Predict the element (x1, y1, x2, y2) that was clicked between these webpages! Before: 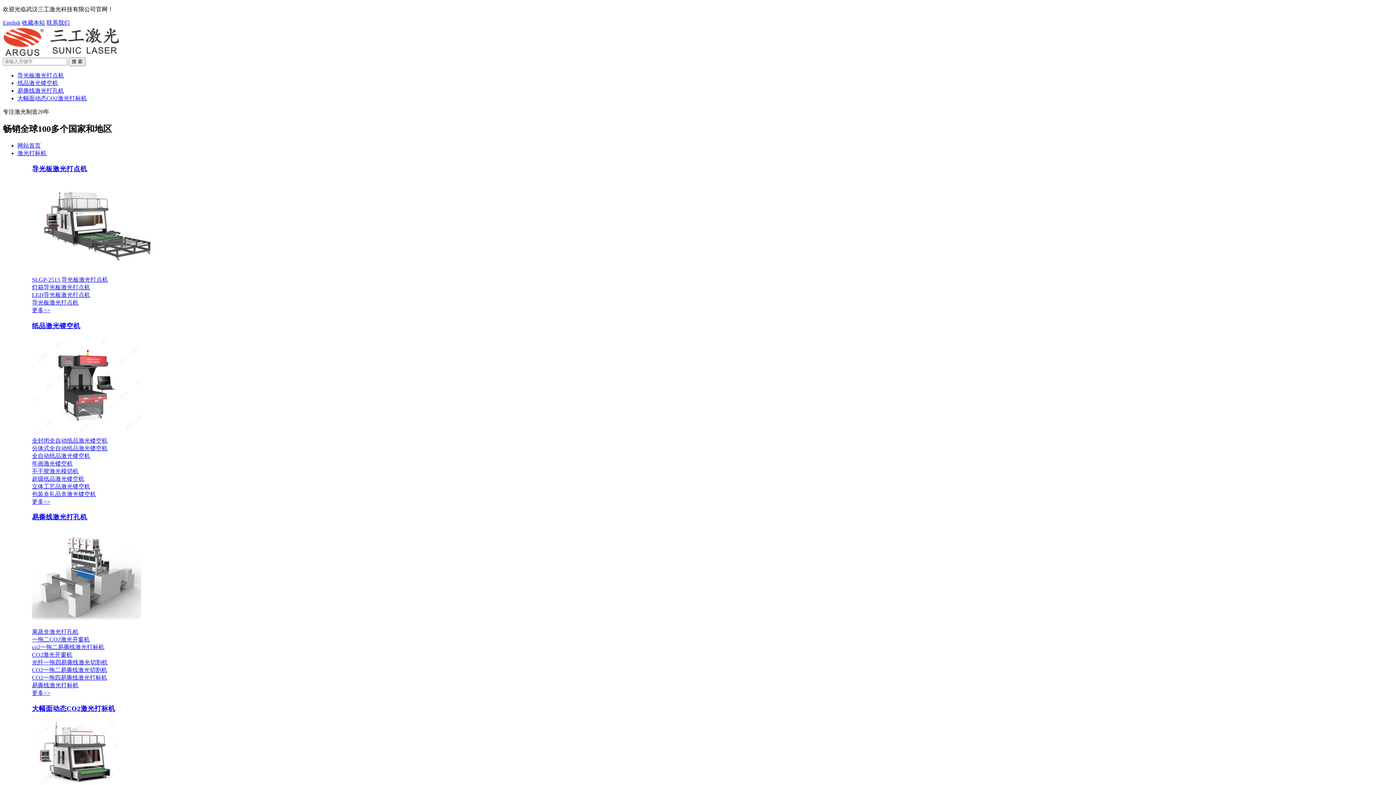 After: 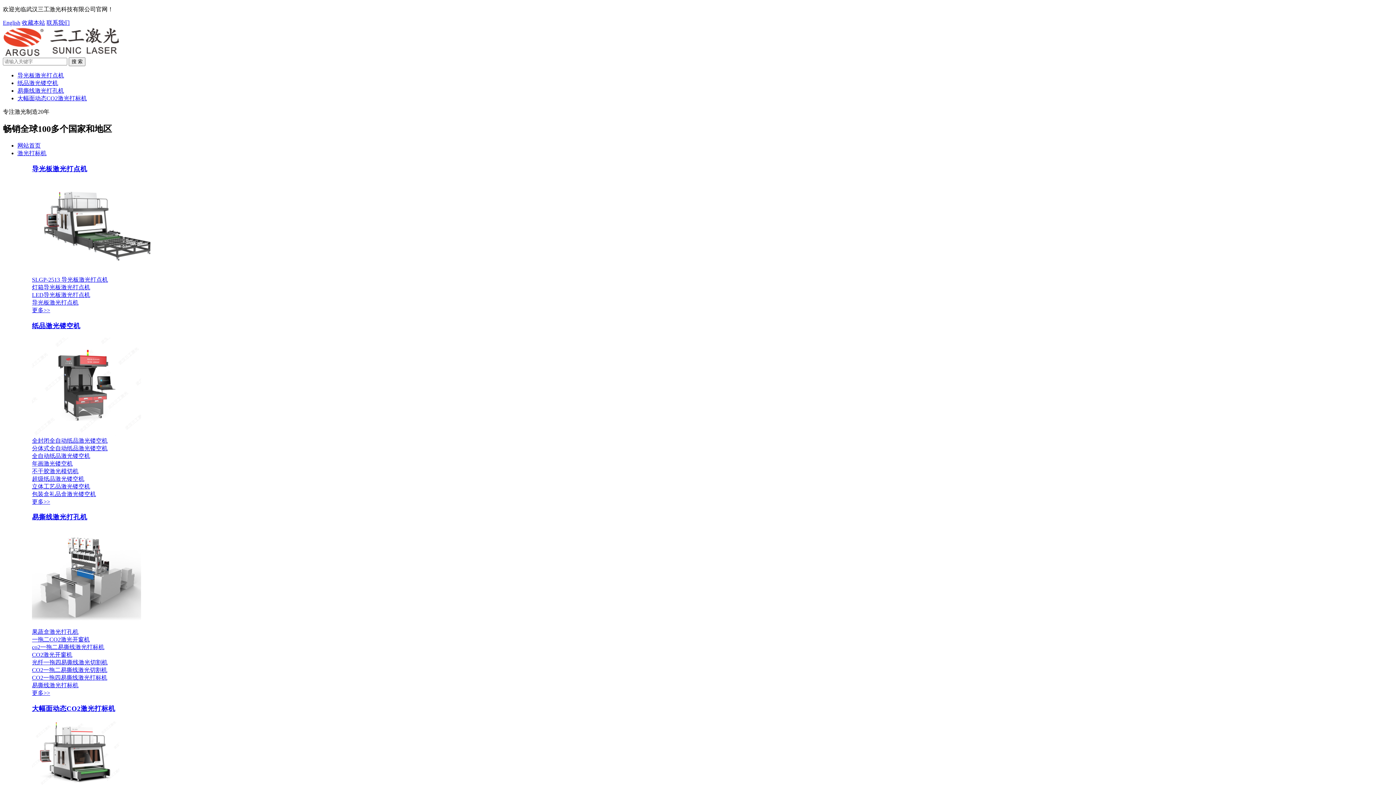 Action: bbox: (17, 80, 58, 86) label: 纸品激光镂空机